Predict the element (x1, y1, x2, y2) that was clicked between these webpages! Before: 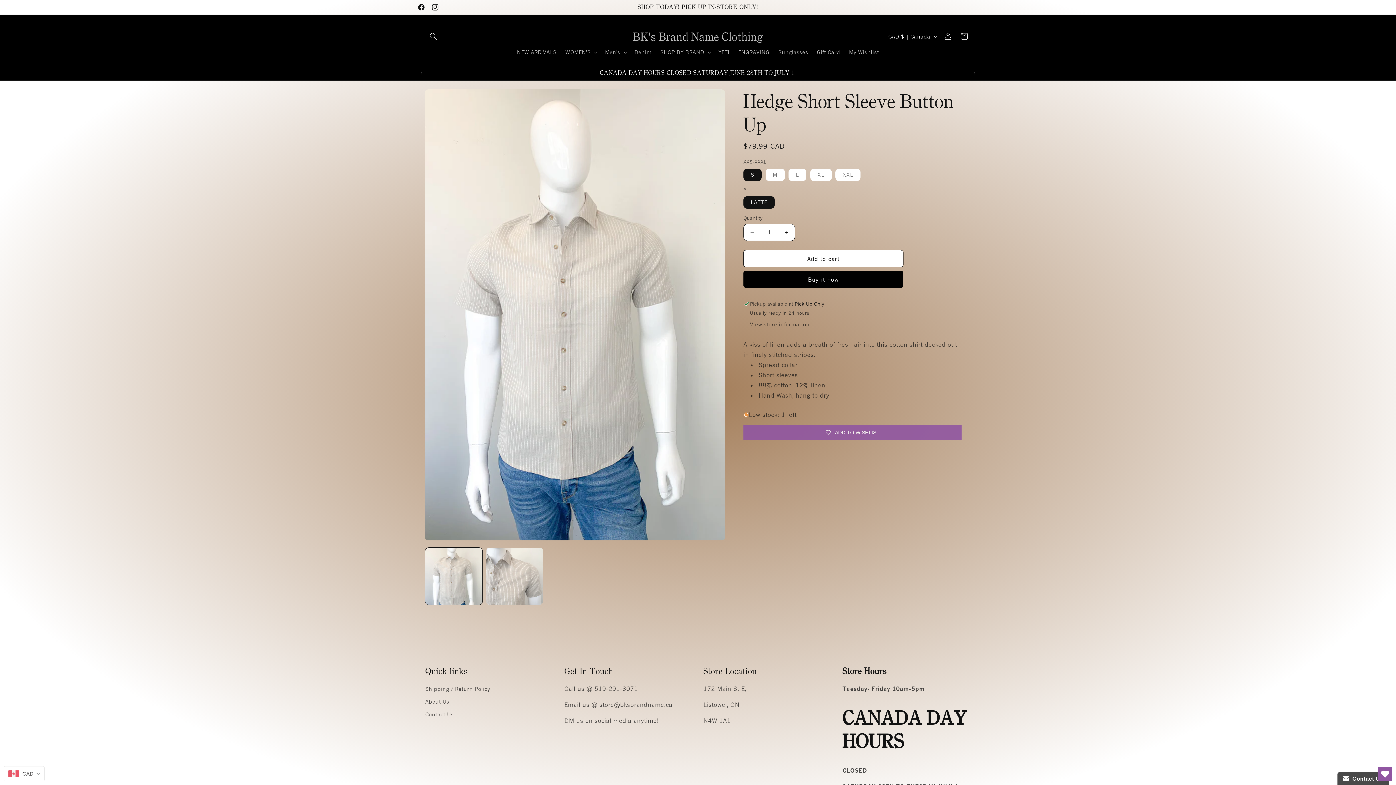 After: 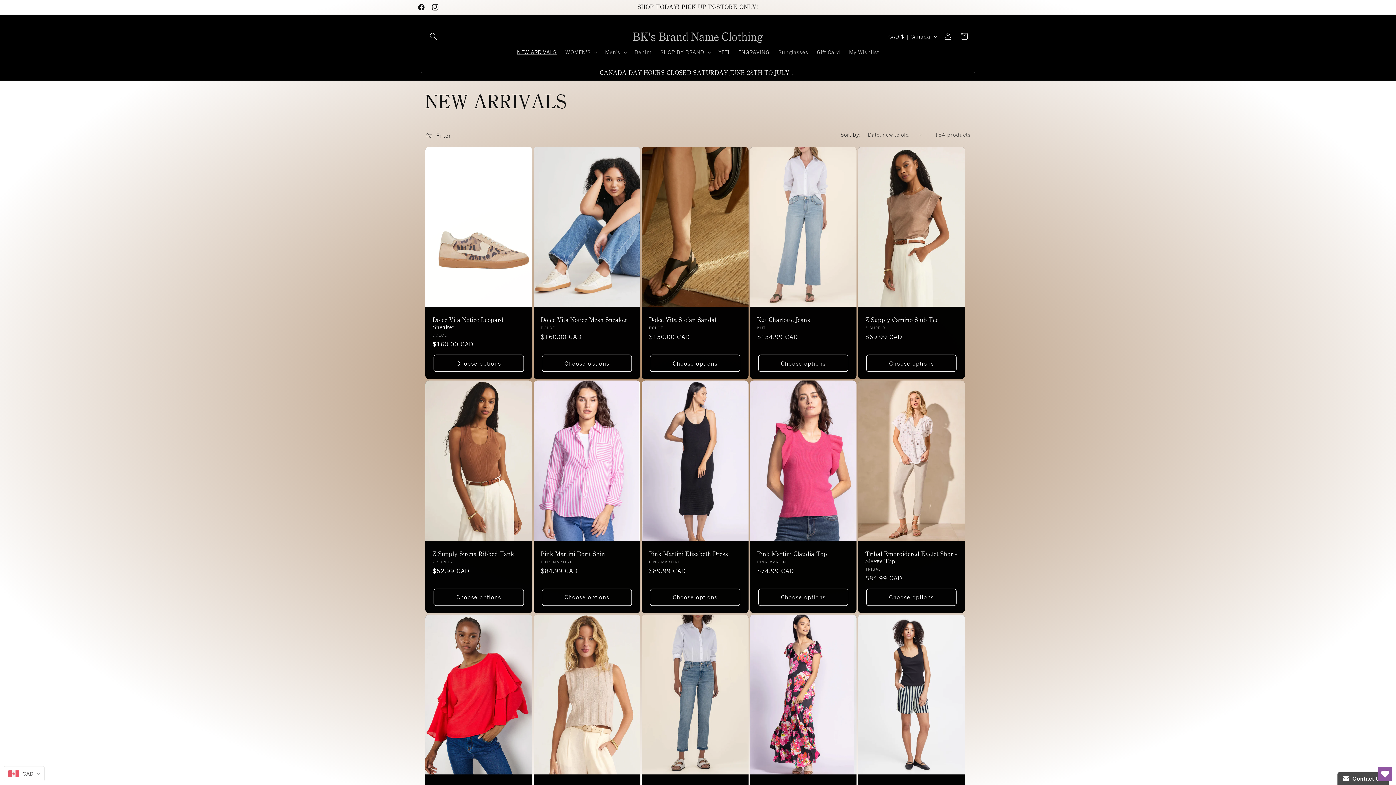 Action: bbox: (512, 44, 561, 60) label: NEW ARRIVALS